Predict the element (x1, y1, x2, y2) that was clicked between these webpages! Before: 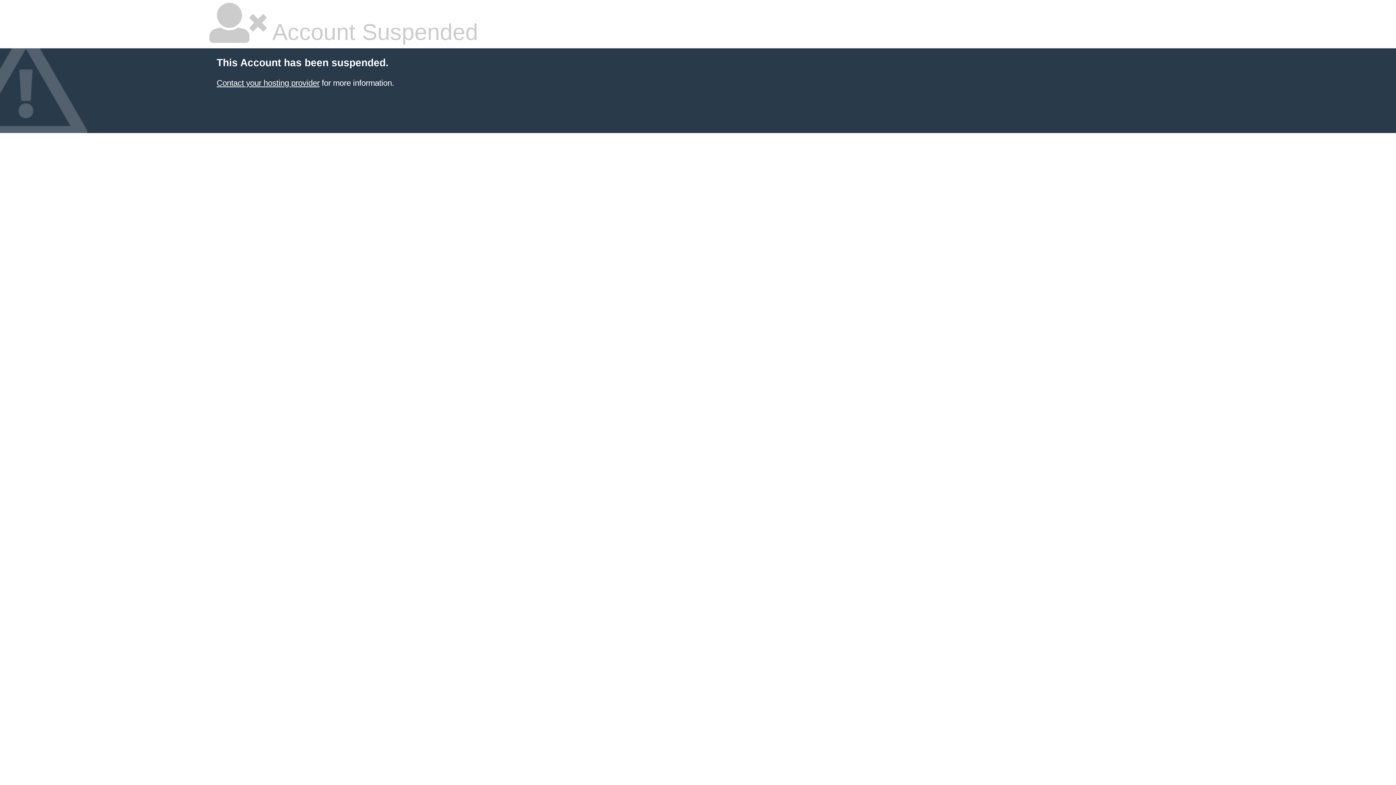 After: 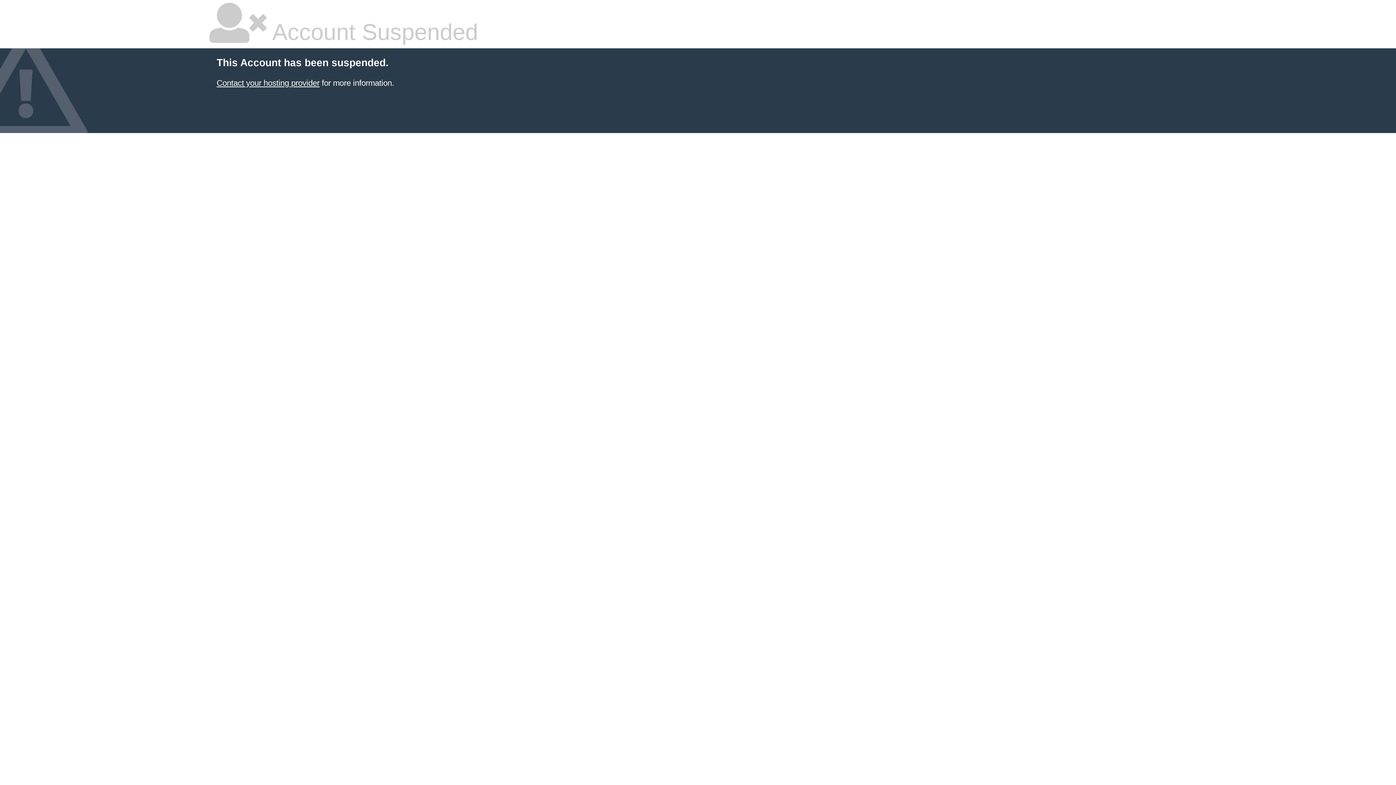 Action: bbox: (216, 78, 319, 87) label: Contact your hosting provider